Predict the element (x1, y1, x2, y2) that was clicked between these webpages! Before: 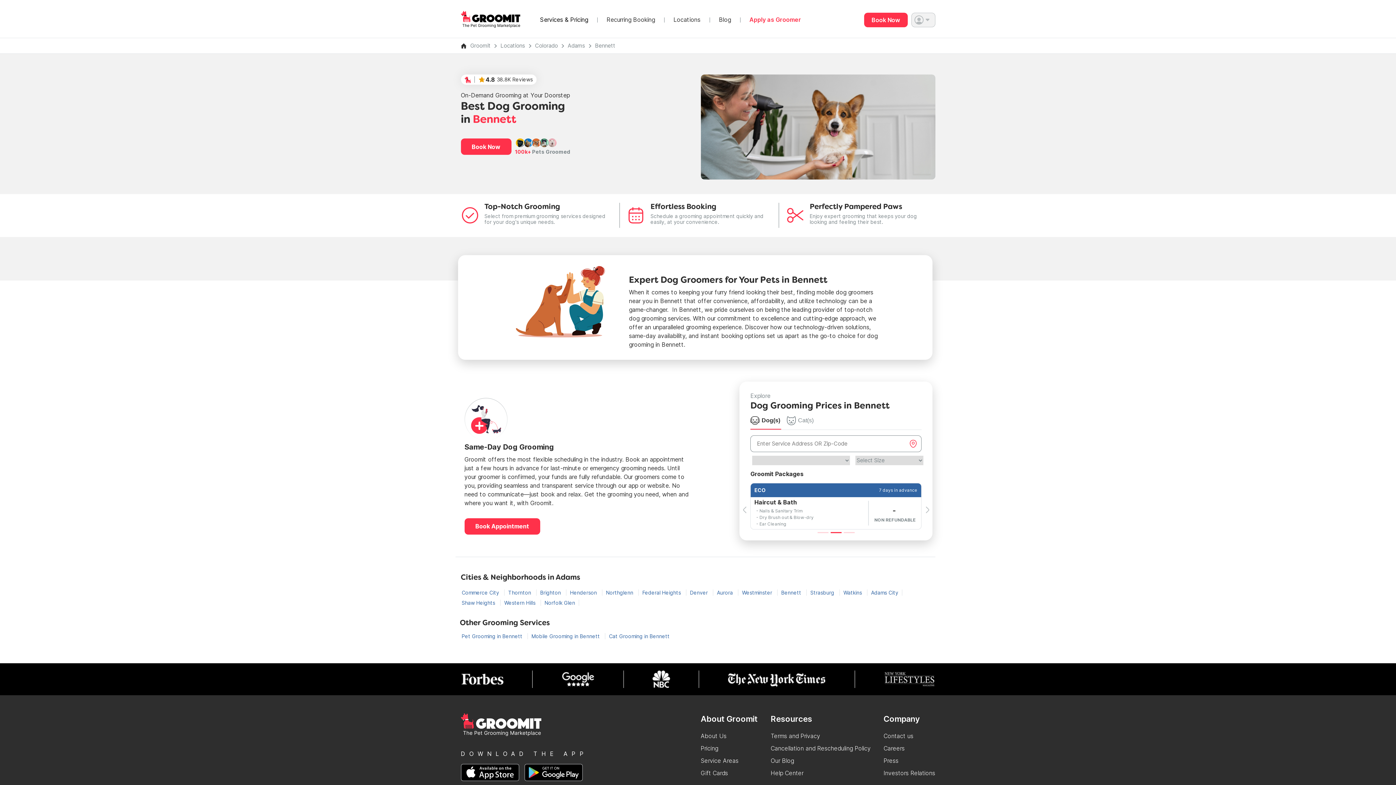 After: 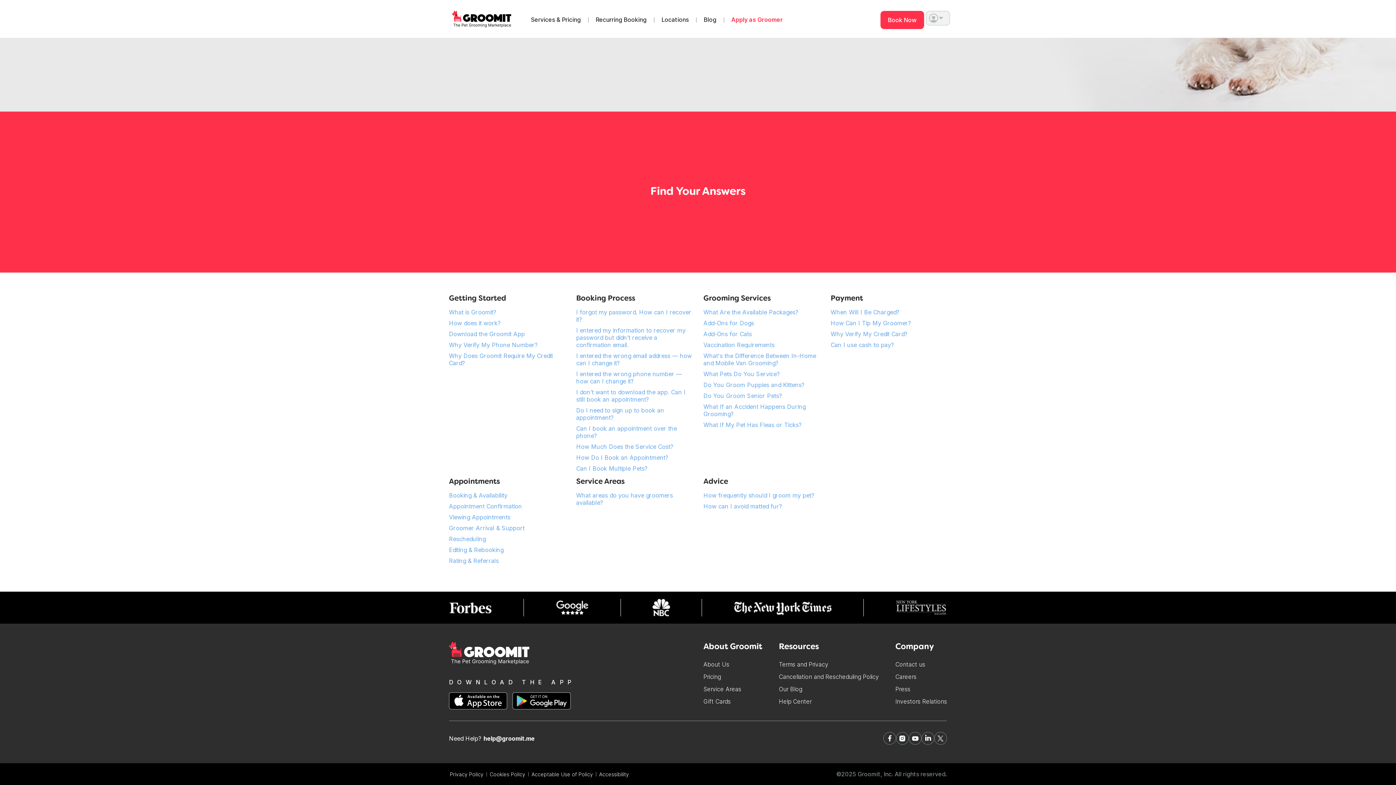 Action: label: Help Center bbox: (770, 769, 803, 777)